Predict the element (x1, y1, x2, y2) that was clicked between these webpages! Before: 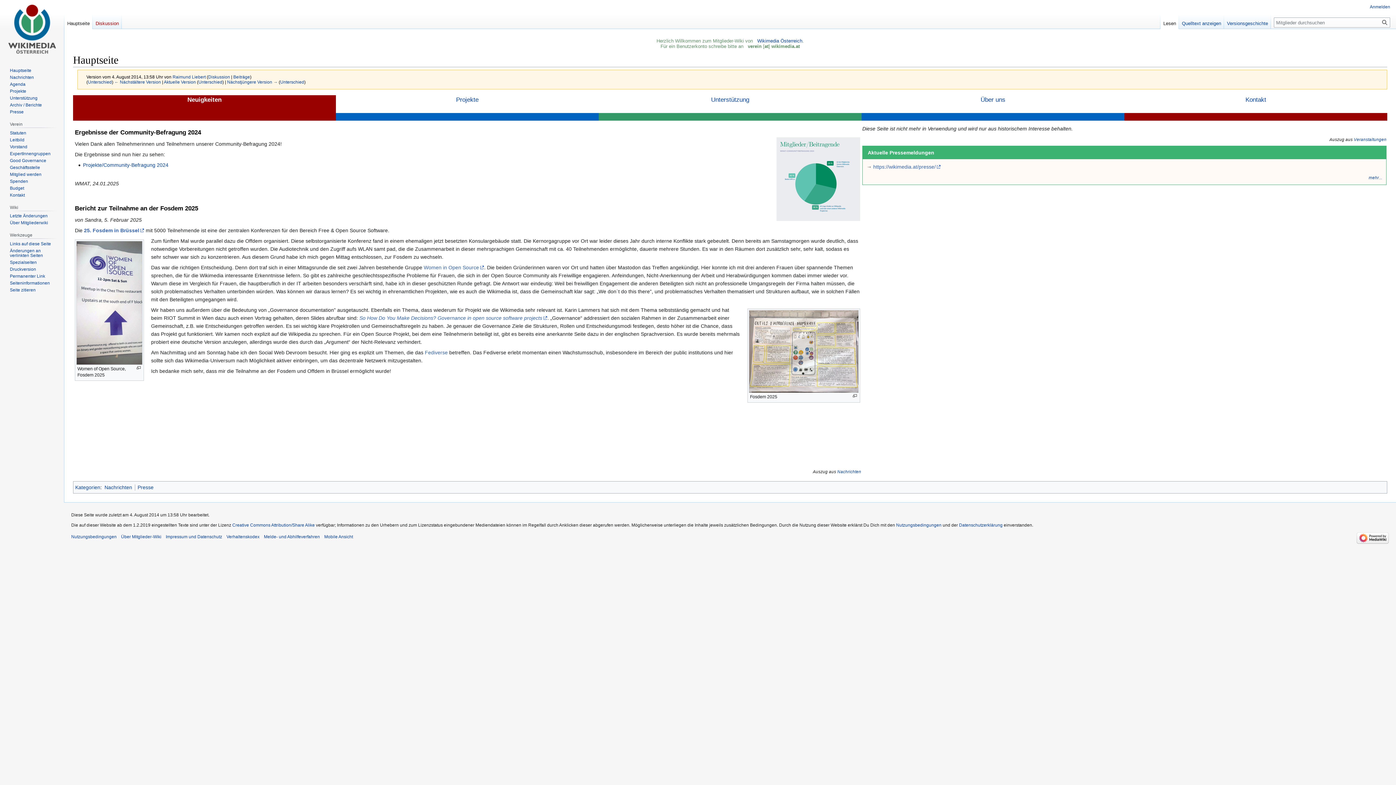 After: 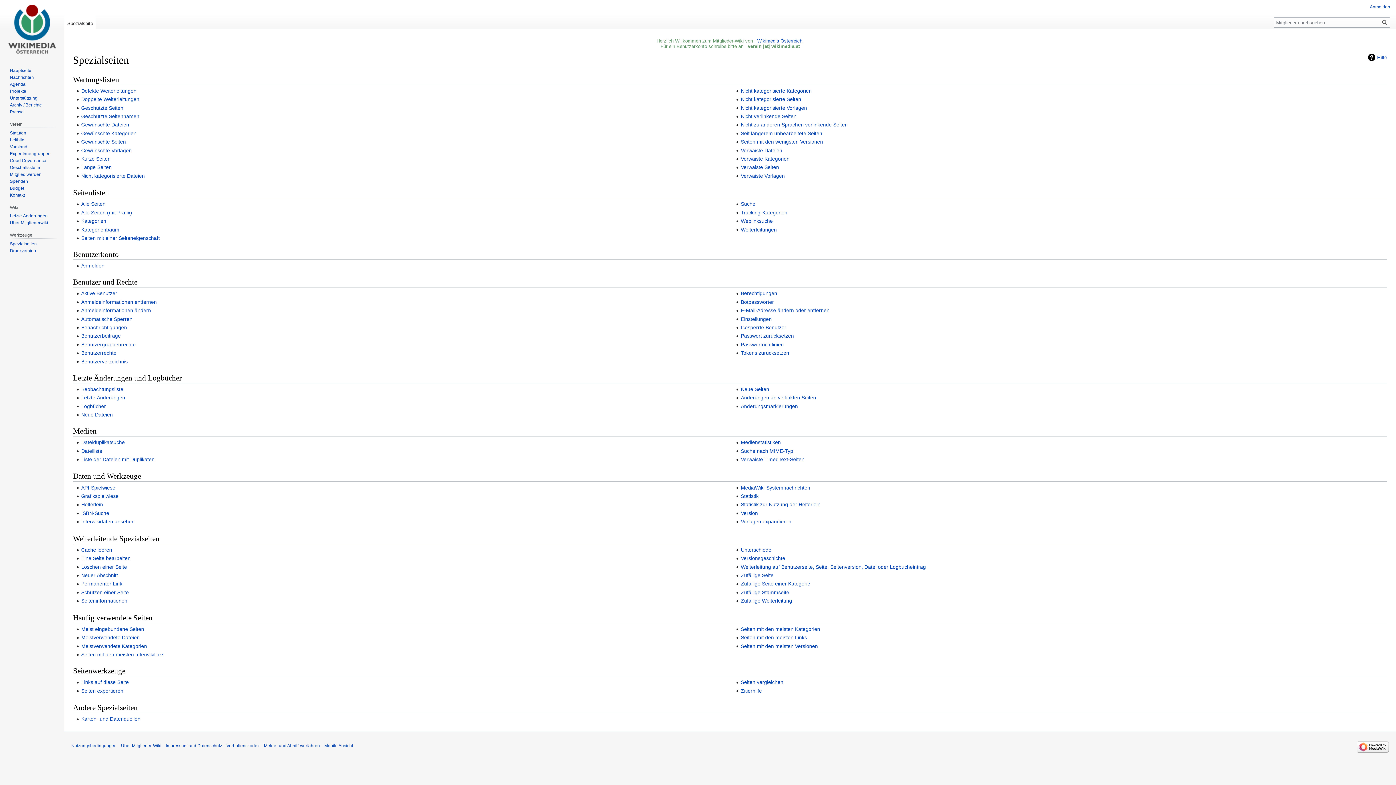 Action: label: Spezialseiten bbox: (9, 260, 36, 265)